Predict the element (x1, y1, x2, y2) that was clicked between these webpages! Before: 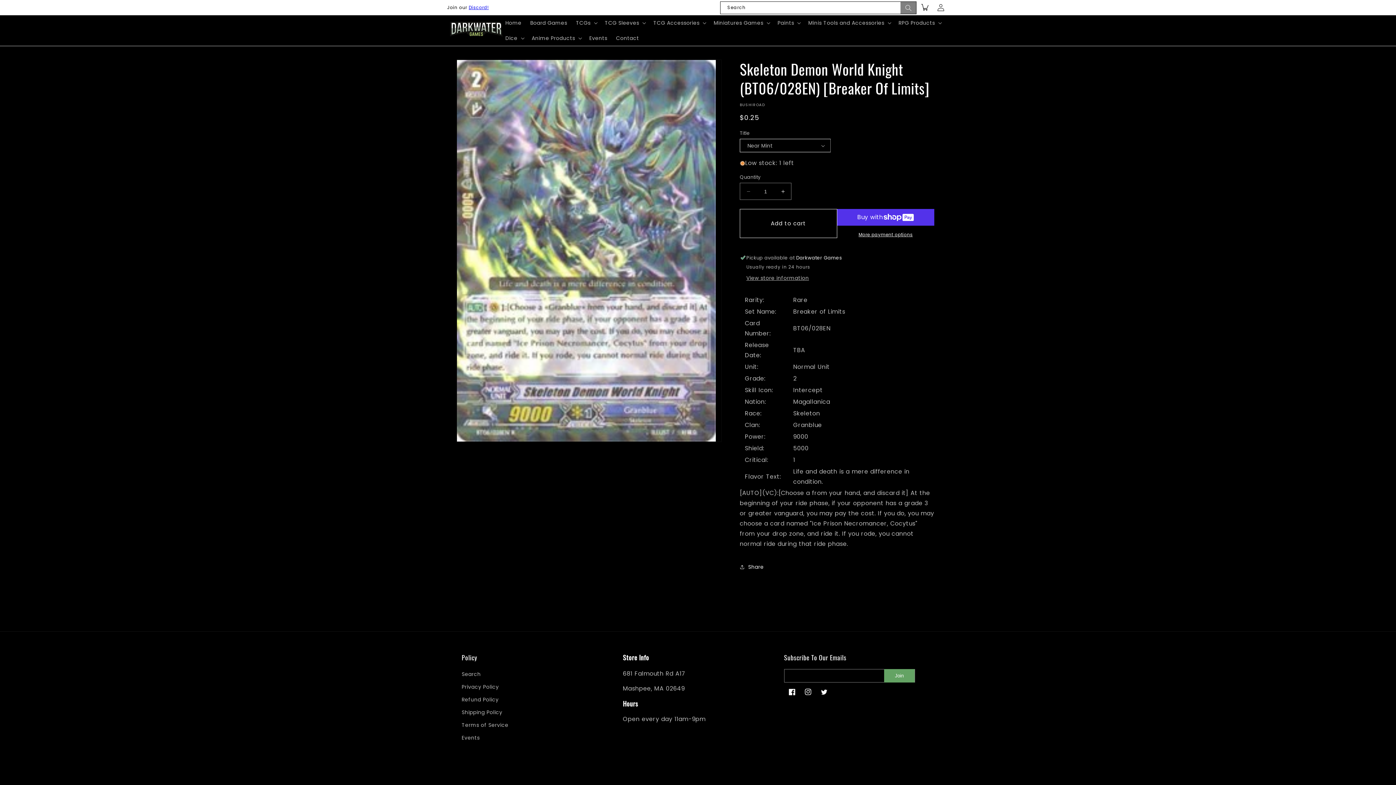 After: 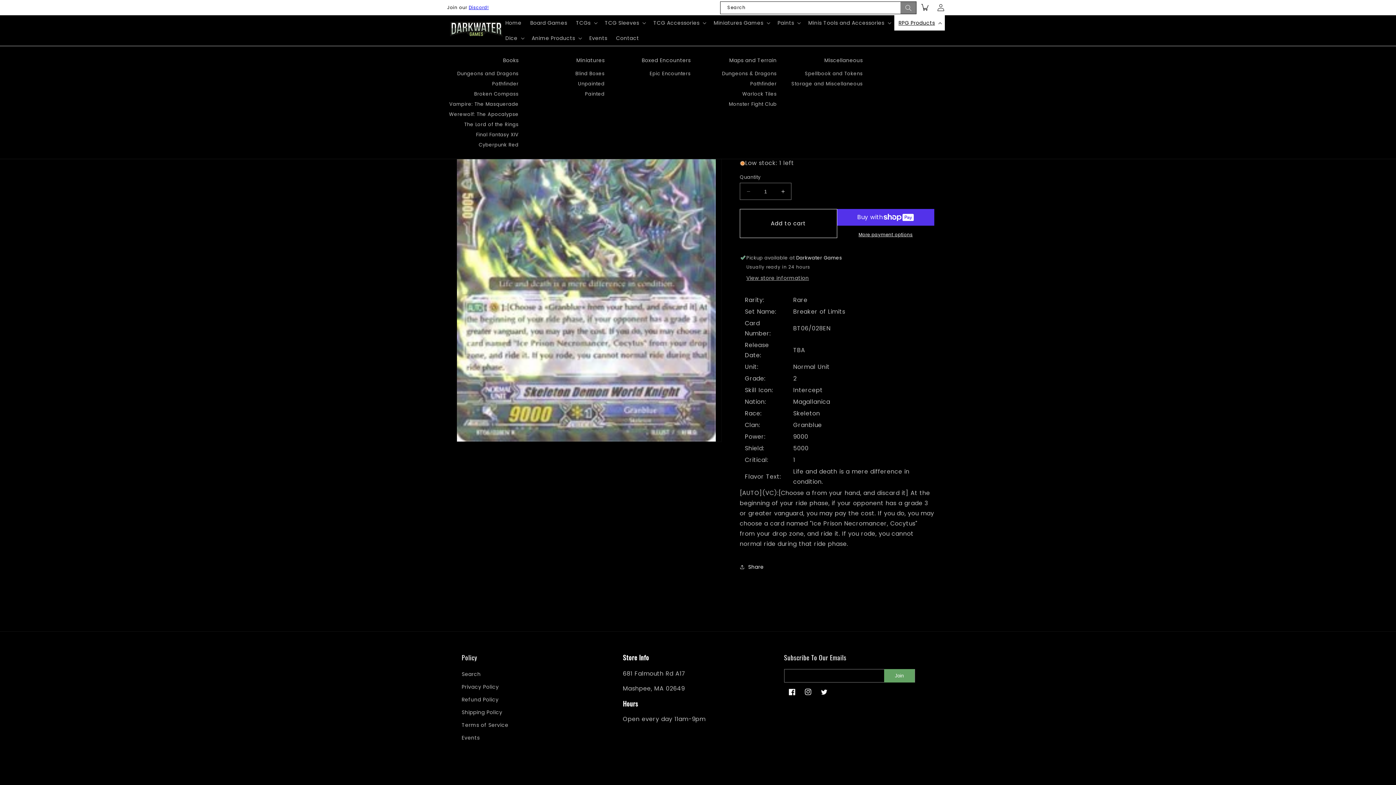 Action: label: RPG Products bbox: (894, 15, 945, 30)